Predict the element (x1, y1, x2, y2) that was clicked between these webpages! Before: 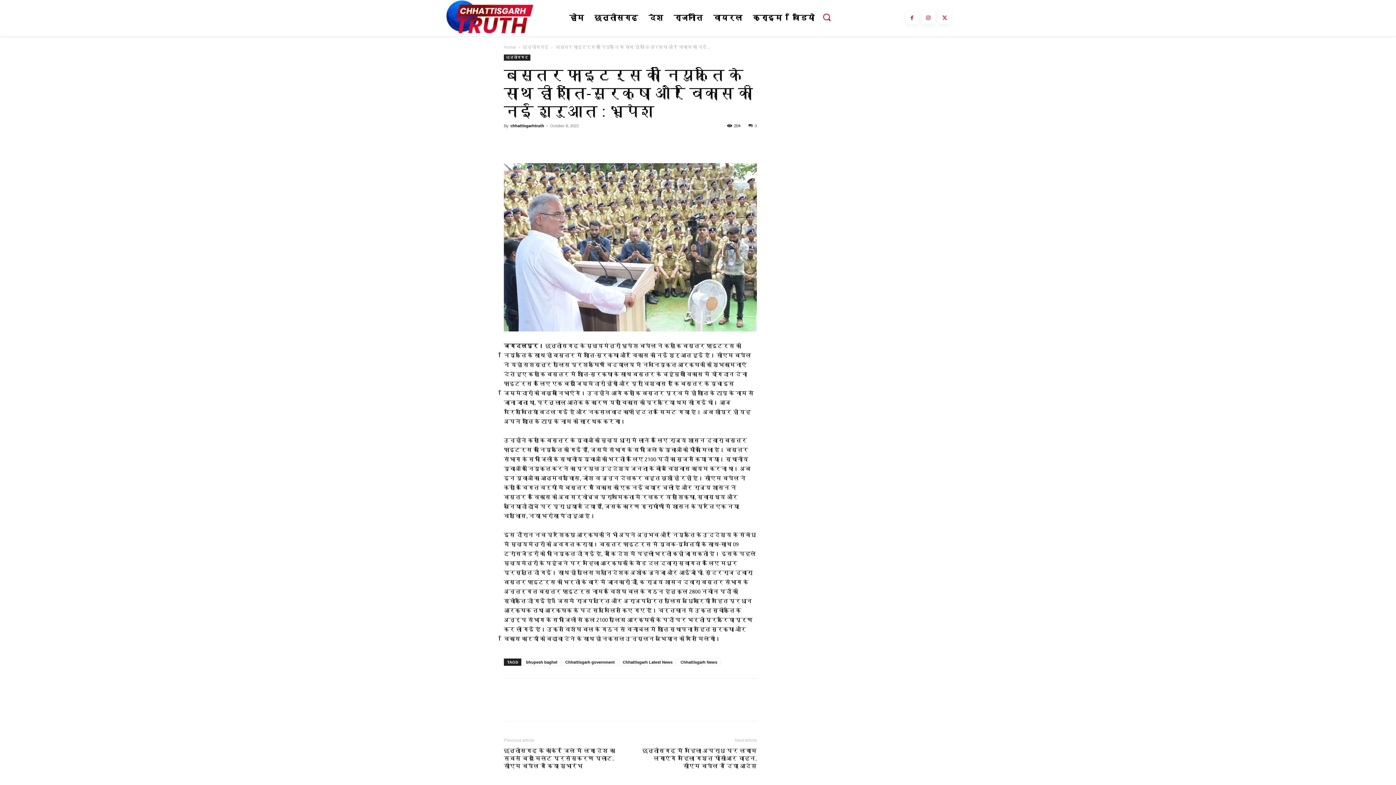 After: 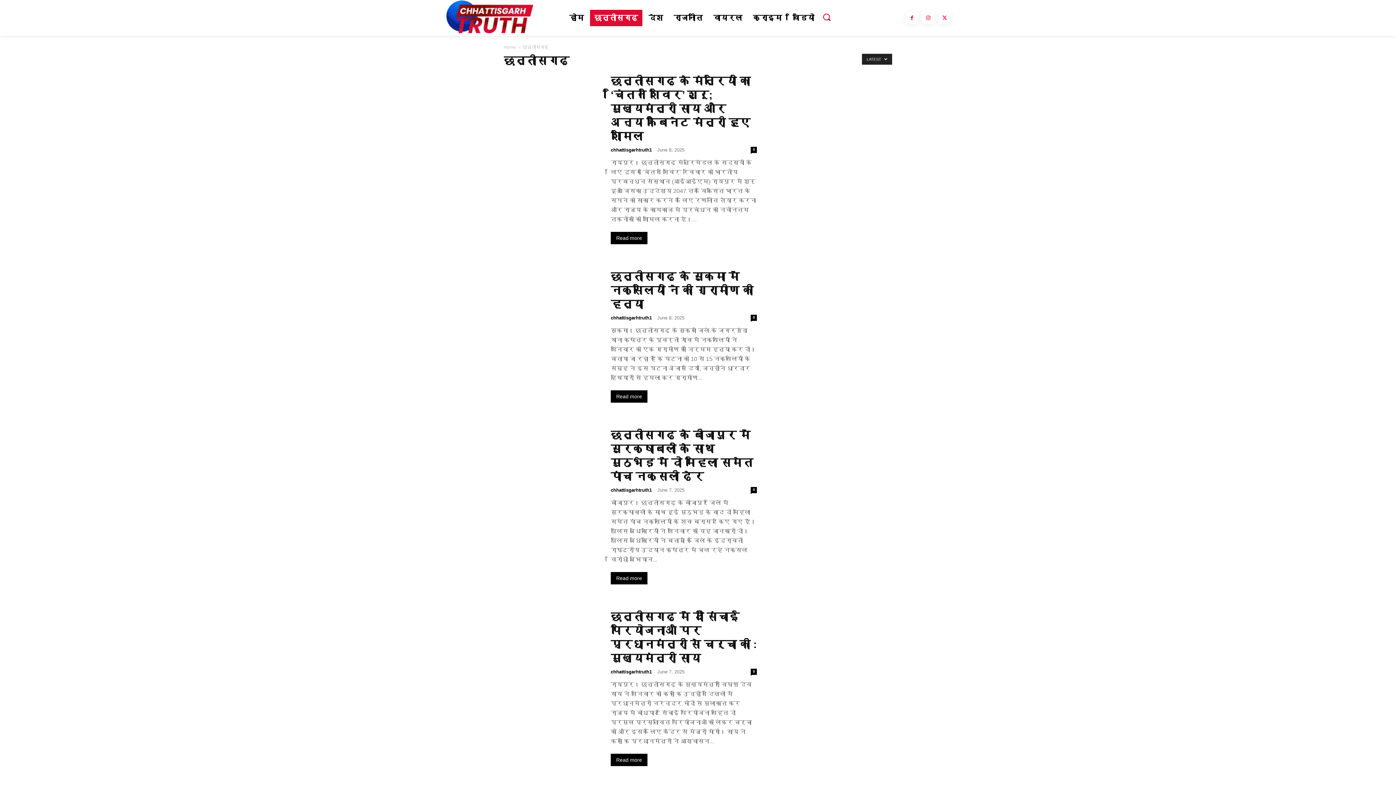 Action: bbox: (522, 44, 548, 49) label: छत्तीसगढ़